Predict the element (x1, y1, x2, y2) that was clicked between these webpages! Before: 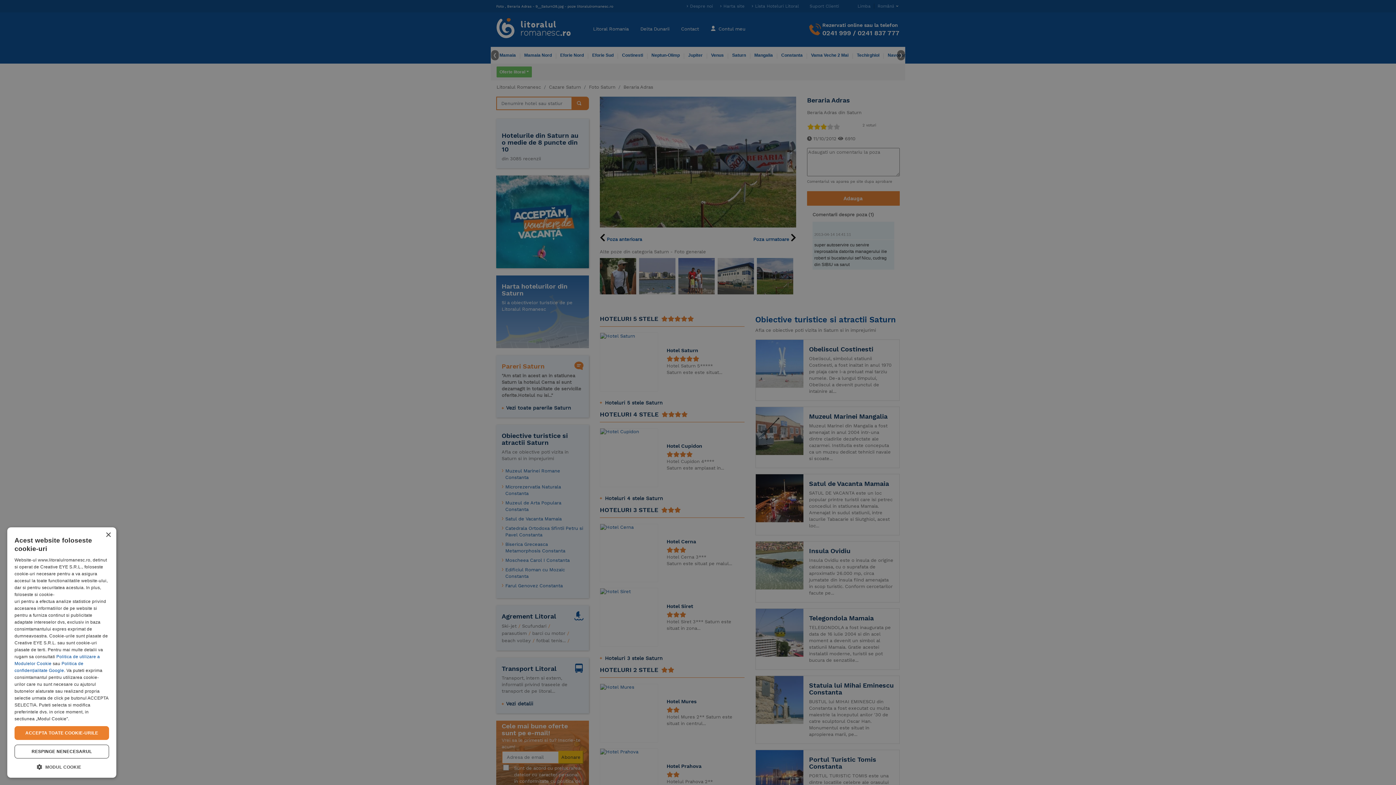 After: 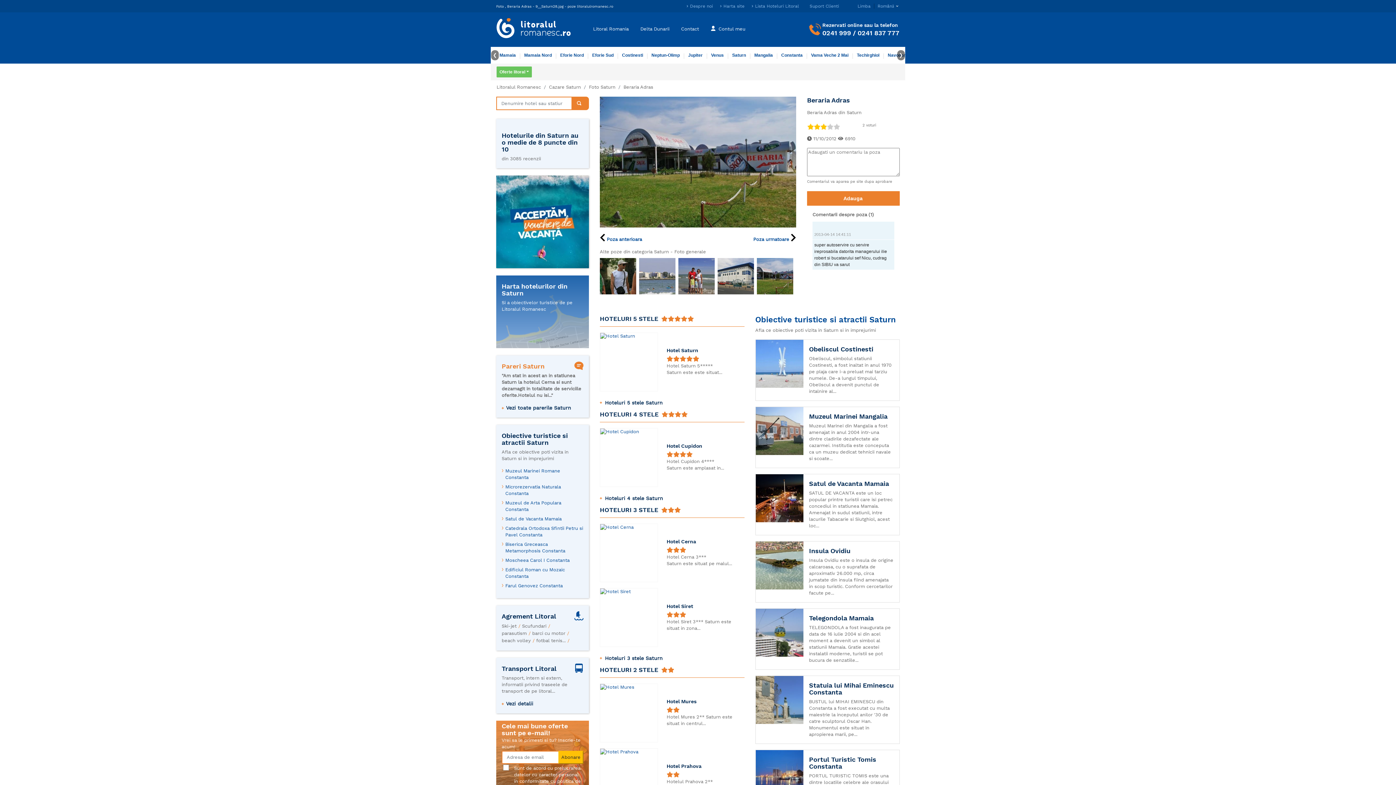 Action: label: RESPINGE NENECESARUL bbox: (14, 745, 109, 758)